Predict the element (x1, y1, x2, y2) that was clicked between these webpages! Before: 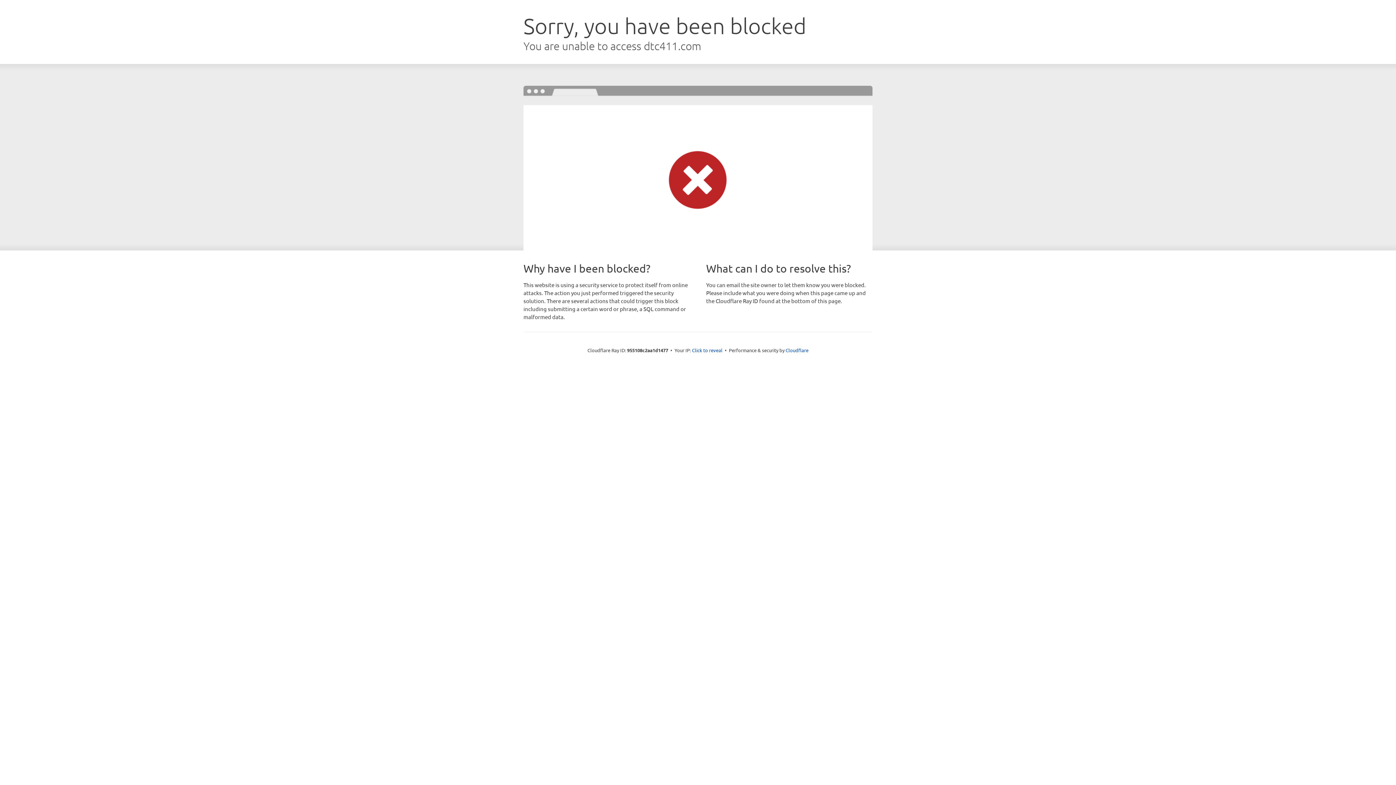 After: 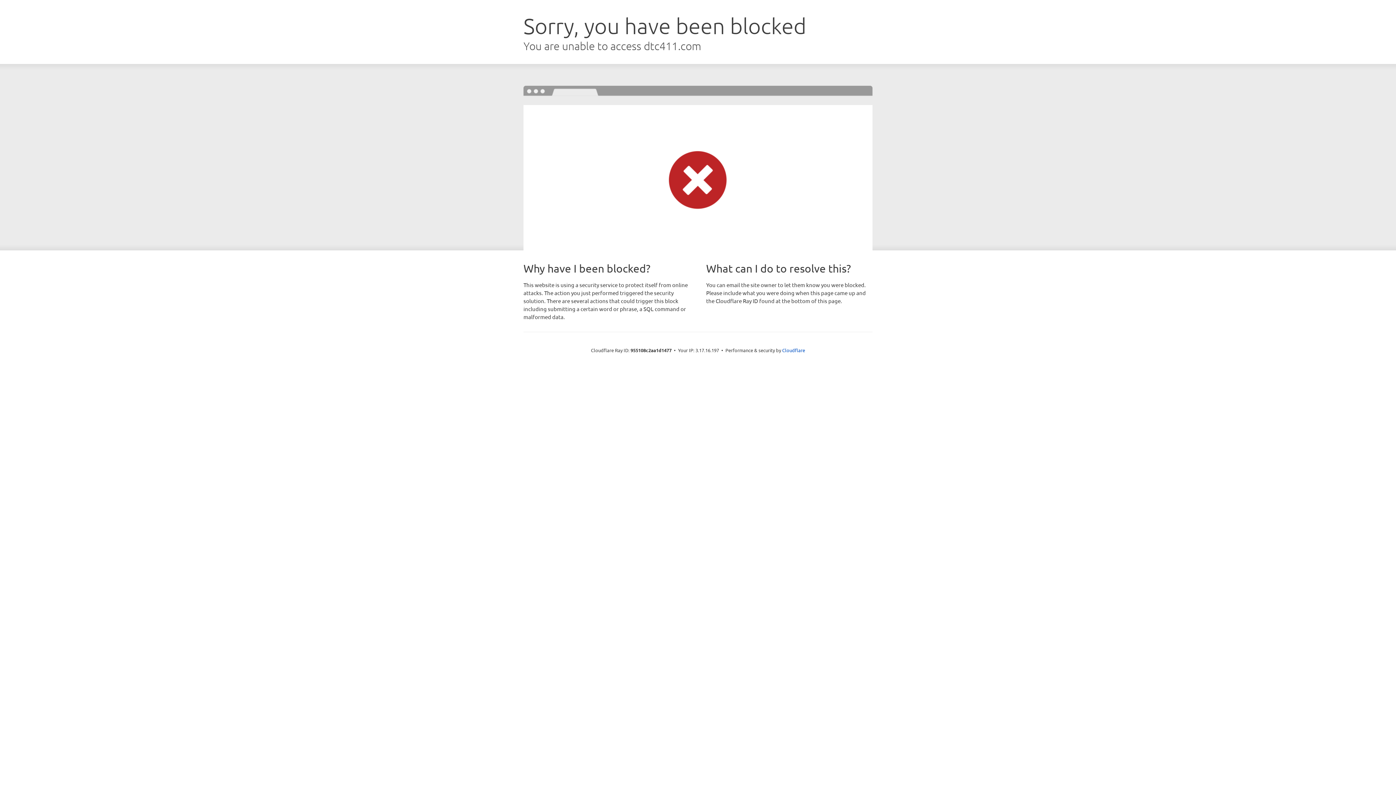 Action: label: Click to reveal bbox: (692, 346, 722, 353)